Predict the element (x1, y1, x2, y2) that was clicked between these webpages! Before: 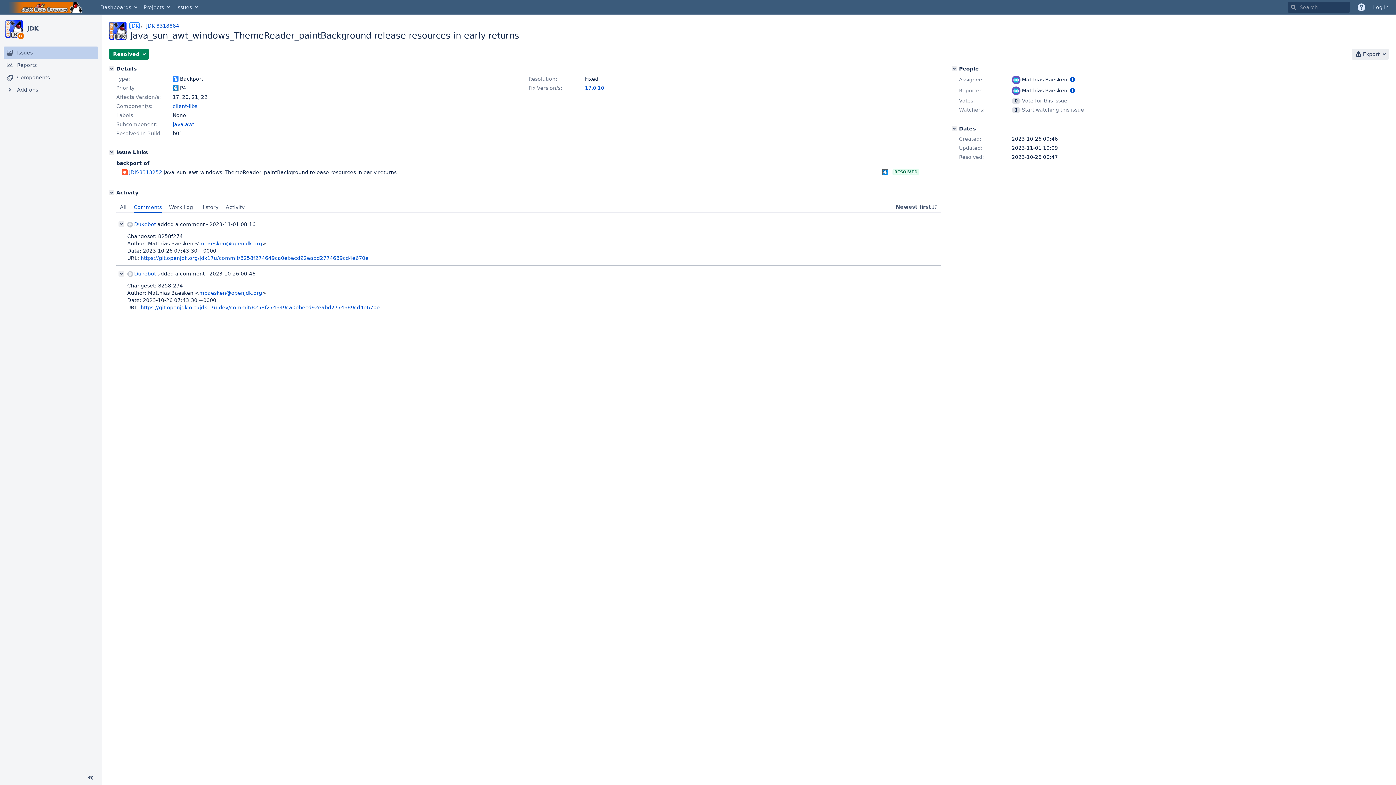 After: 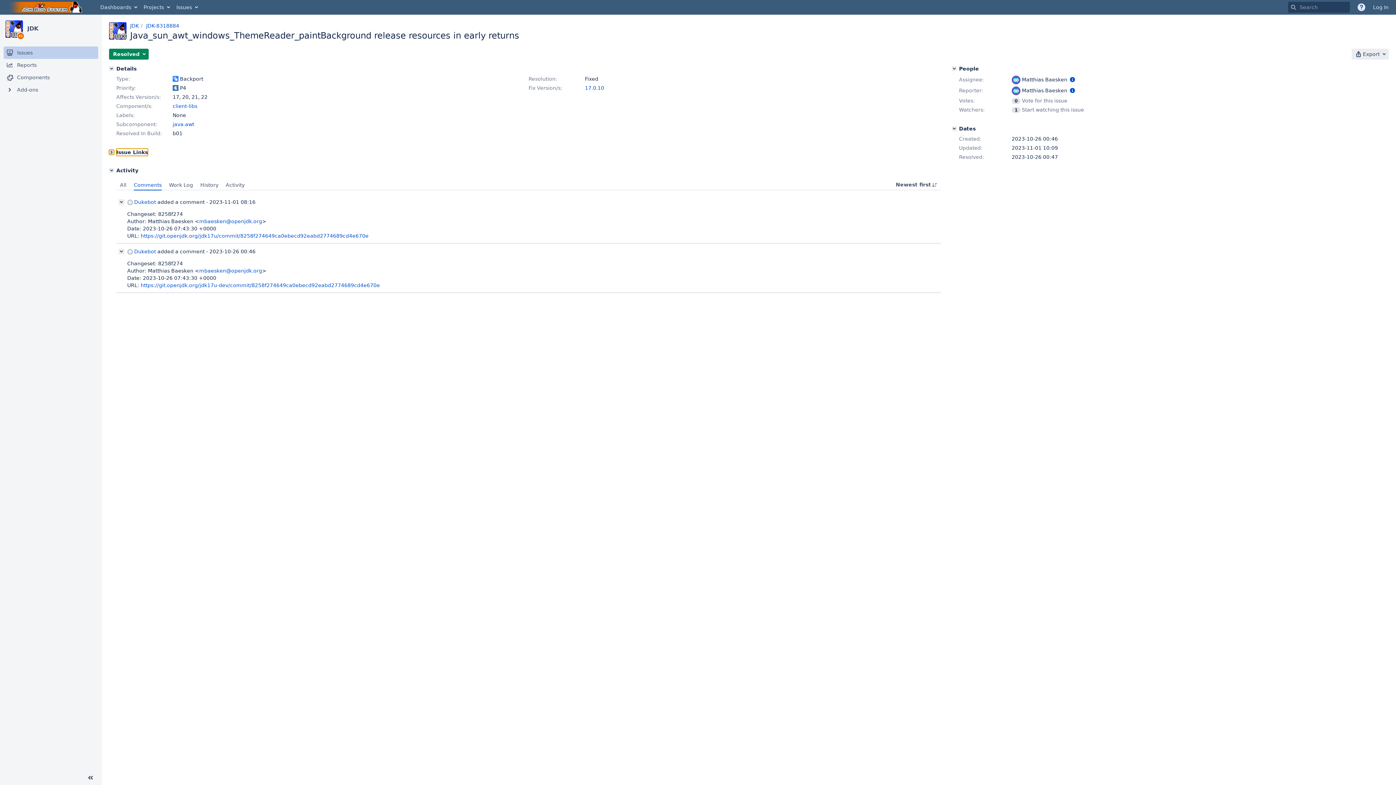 Action: bbox: (109, 149, 114, 154) label: Issue Links